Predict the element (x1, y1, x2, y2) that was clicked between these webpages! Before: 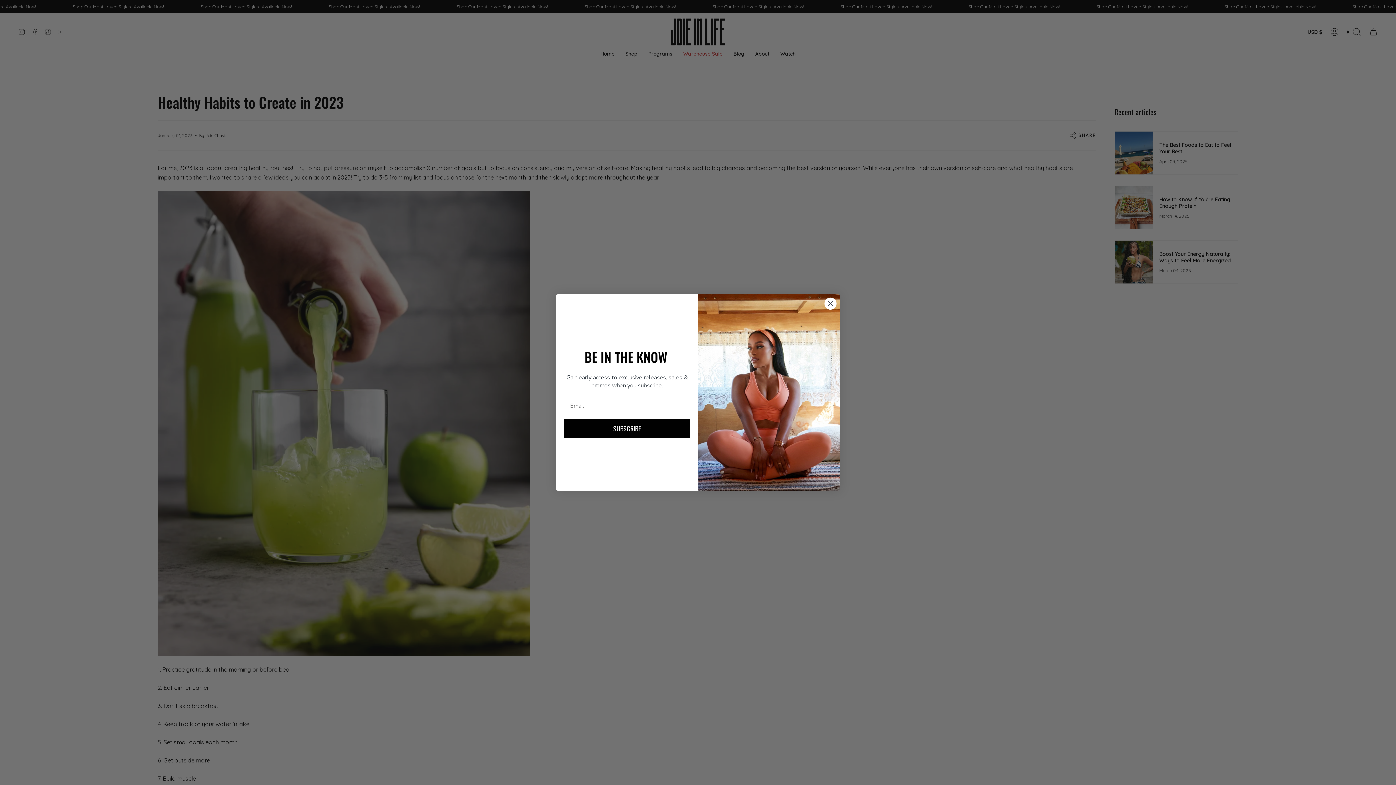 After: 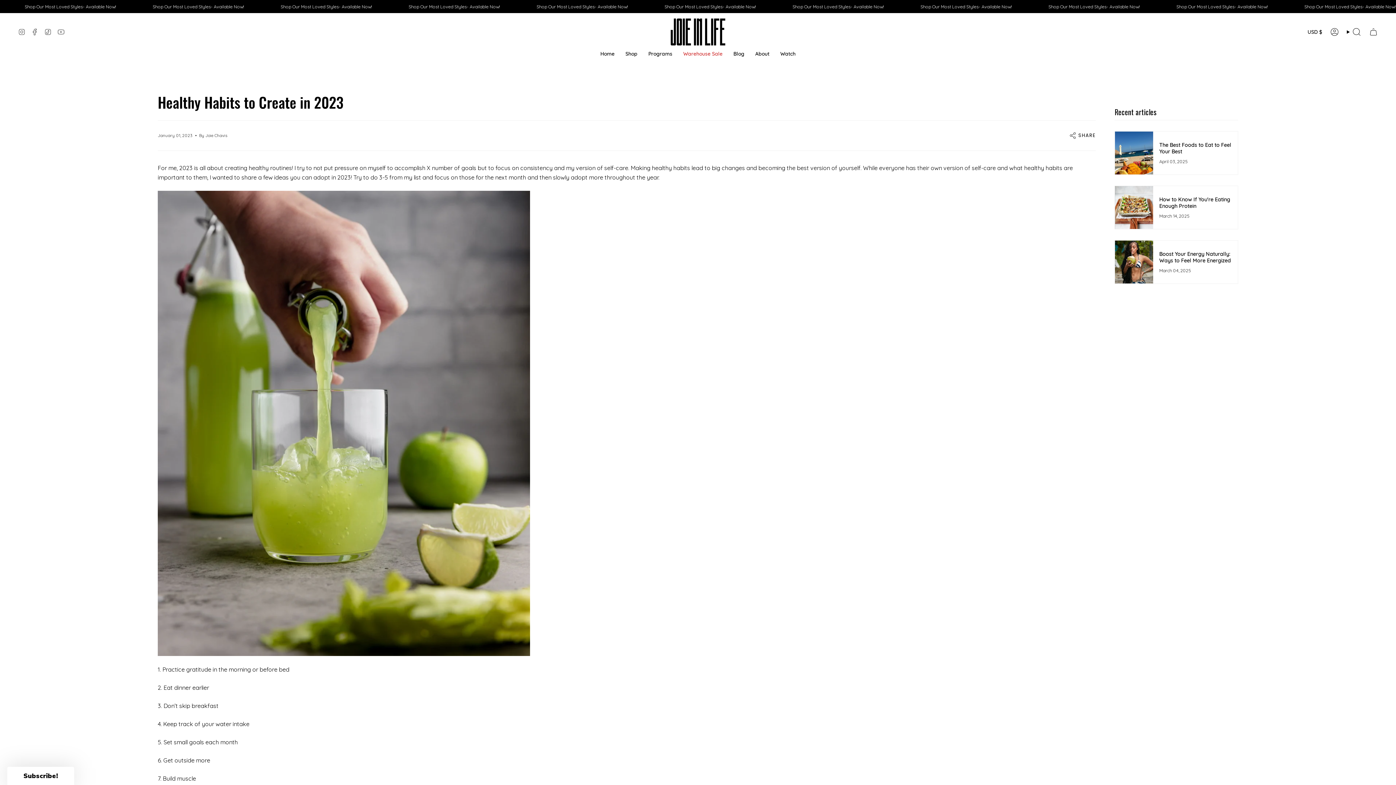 Action: label: Close dialog bbox: (824, 318, 837, 331)